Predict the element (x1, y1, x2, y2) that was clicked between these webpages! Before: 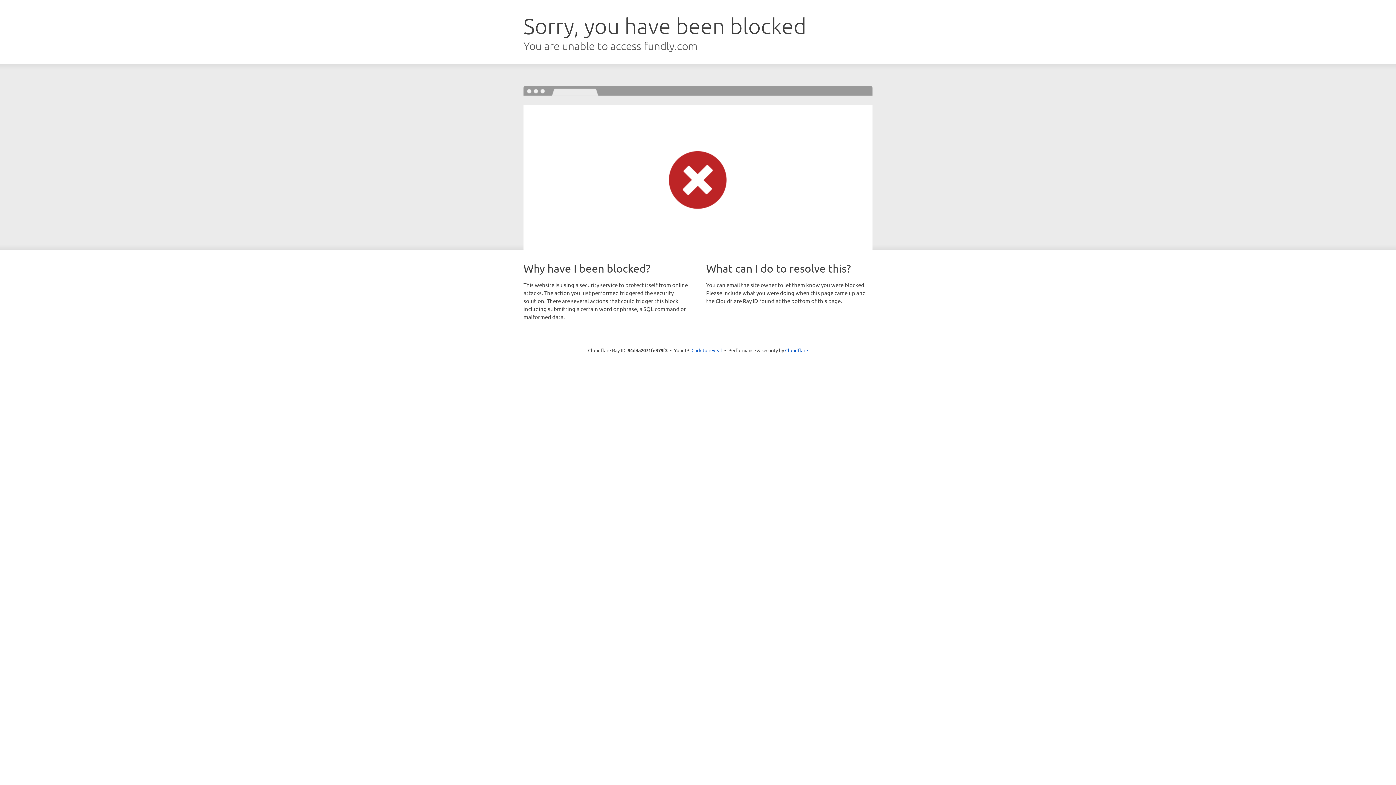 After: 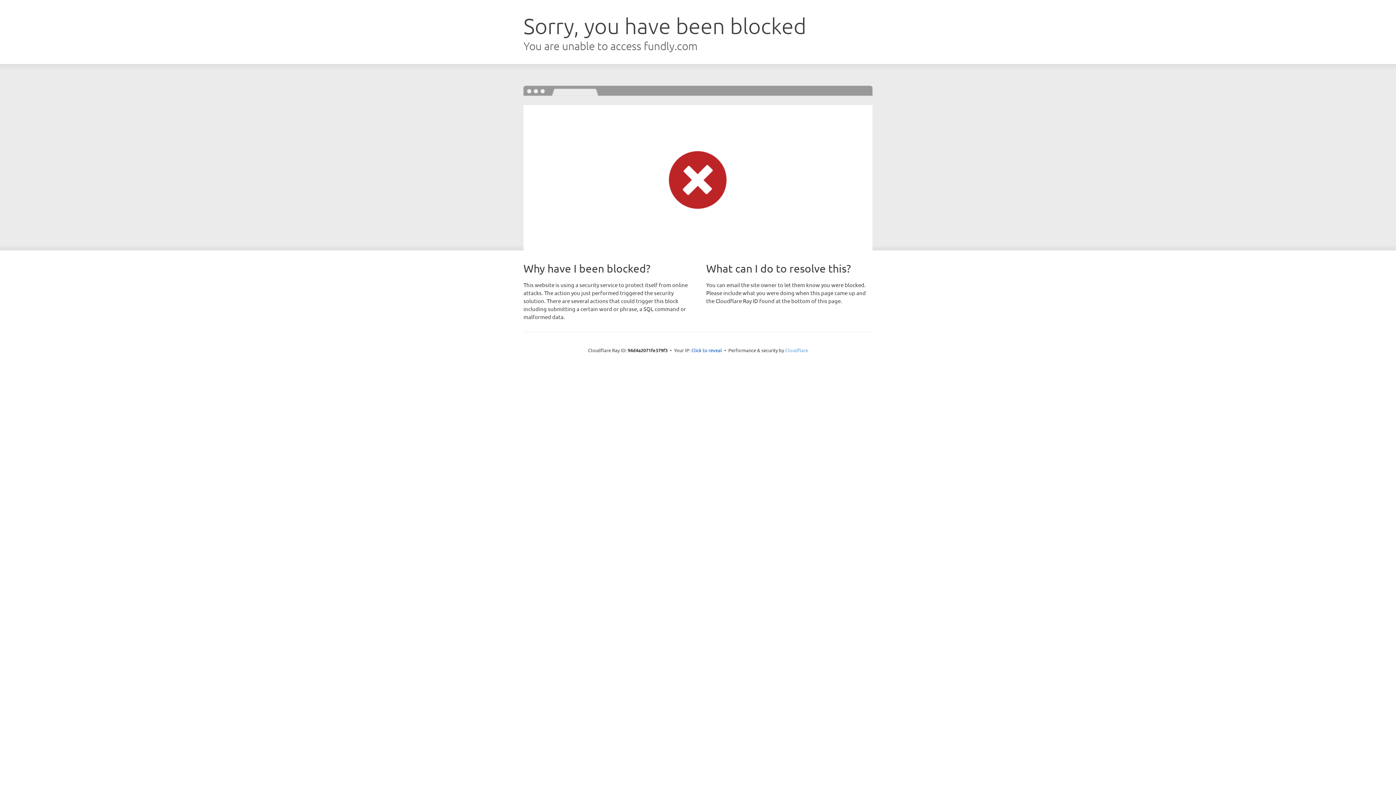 Action: bbox: (785, 347, 808, 353) label: Cloudflare